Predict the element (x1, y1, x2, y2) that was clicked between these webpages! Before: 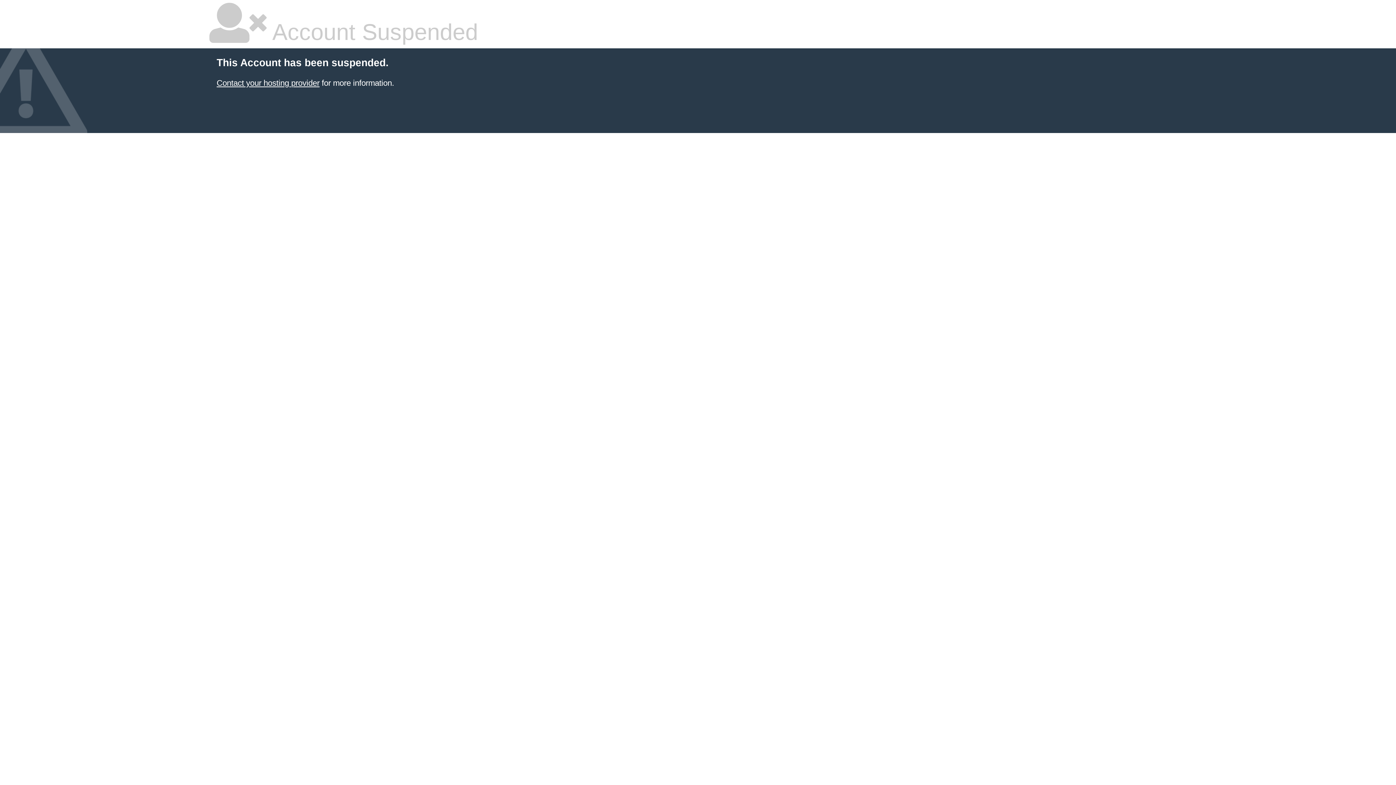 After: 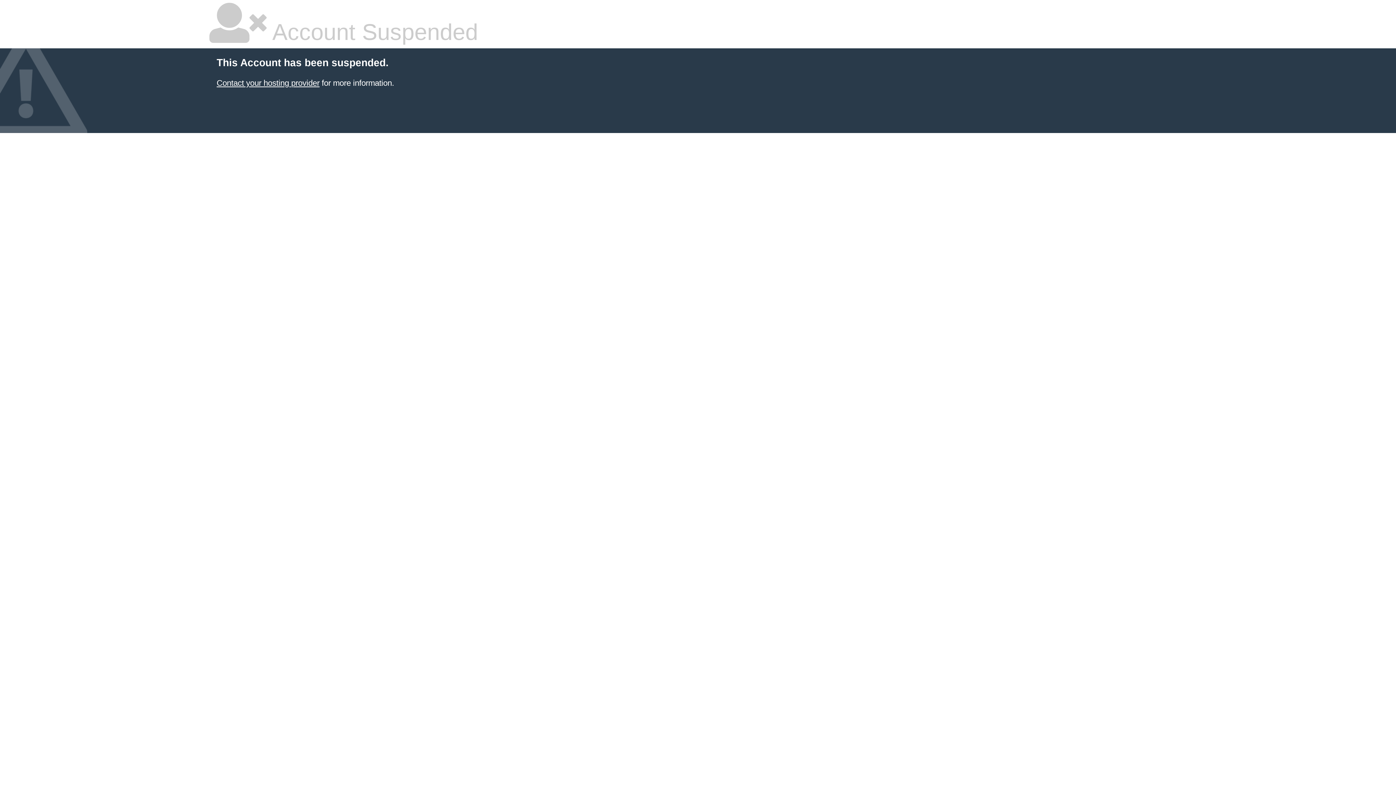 Action: bbox: (216, 78, 319, 87) label: Contact your hosting provider